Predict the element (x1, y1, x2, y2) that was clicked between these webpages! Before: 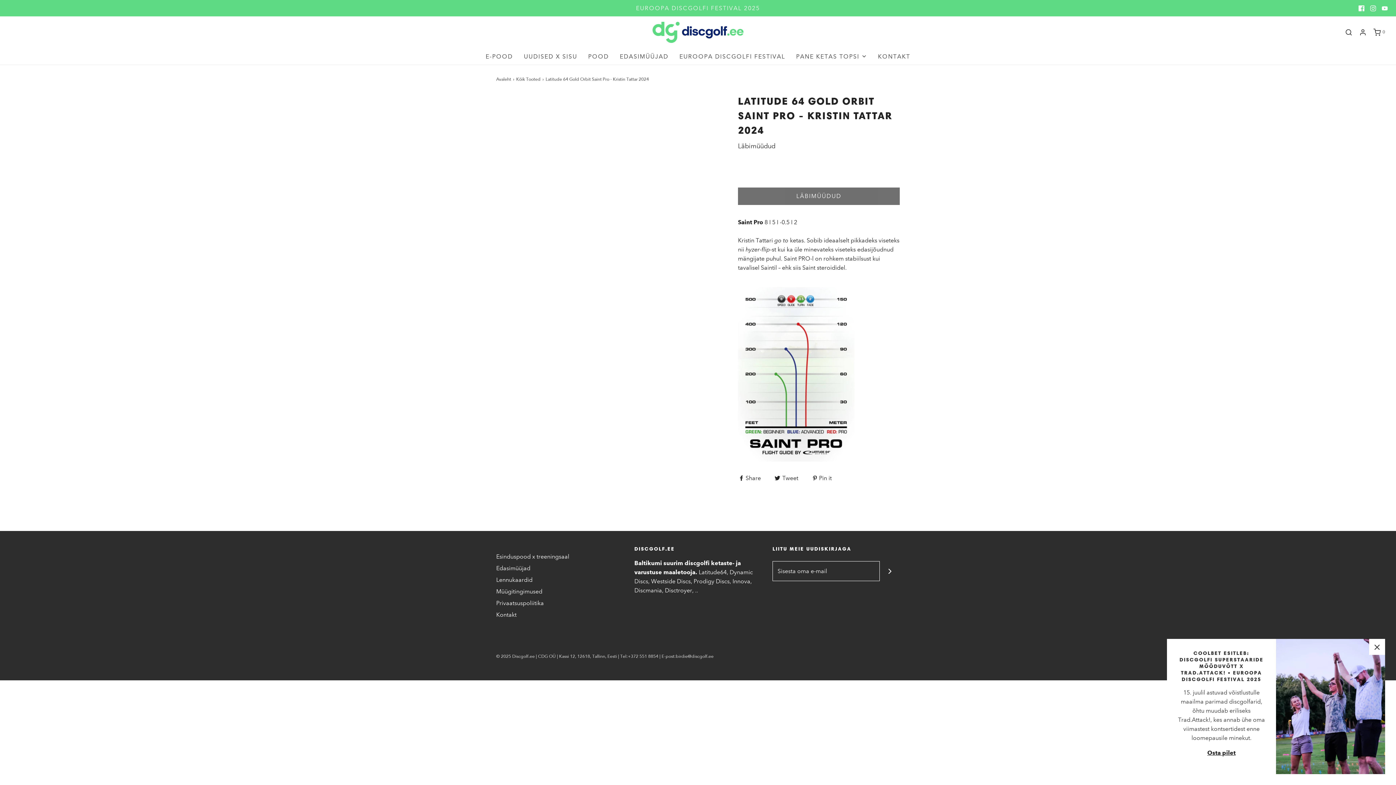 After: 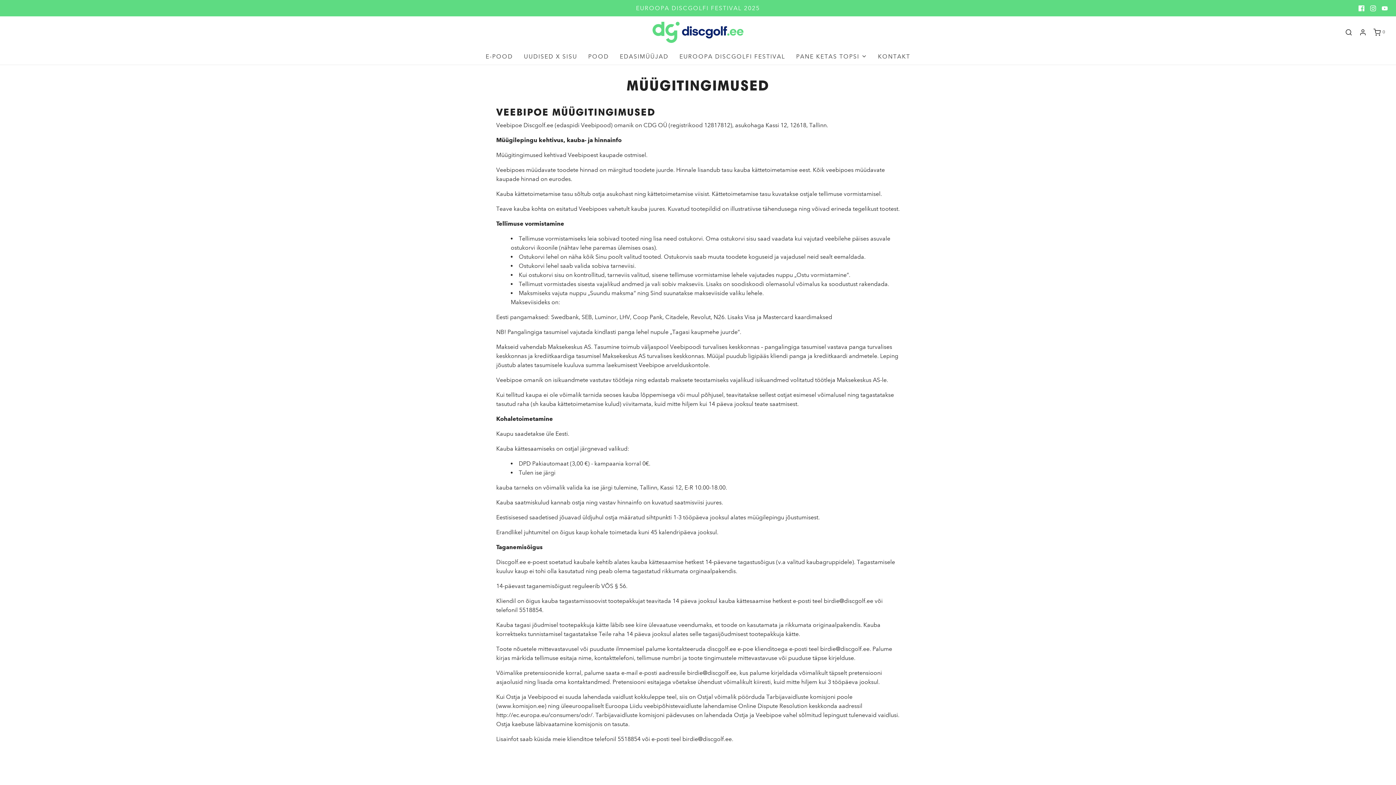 Action: label: Müügitingimused bbox: (496, 587, 542, 599)